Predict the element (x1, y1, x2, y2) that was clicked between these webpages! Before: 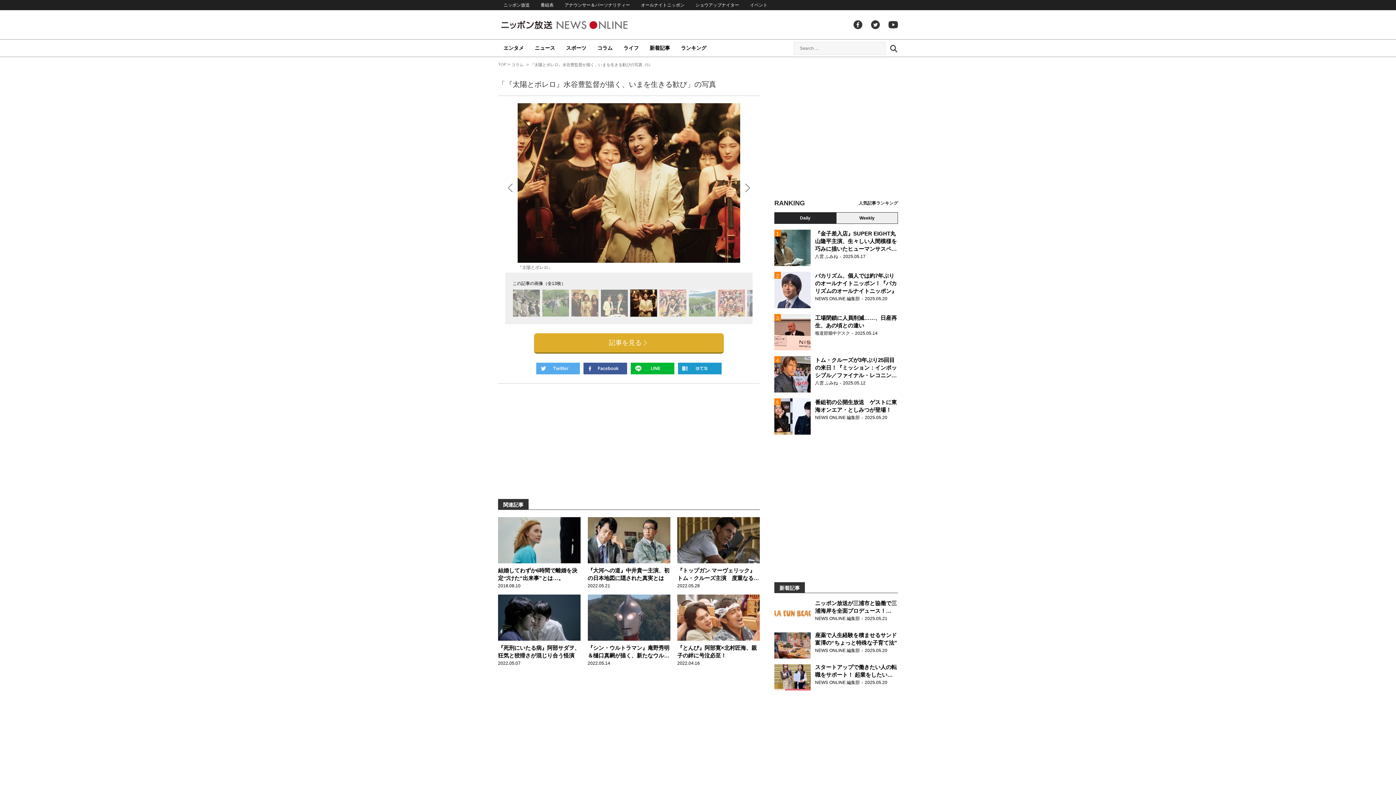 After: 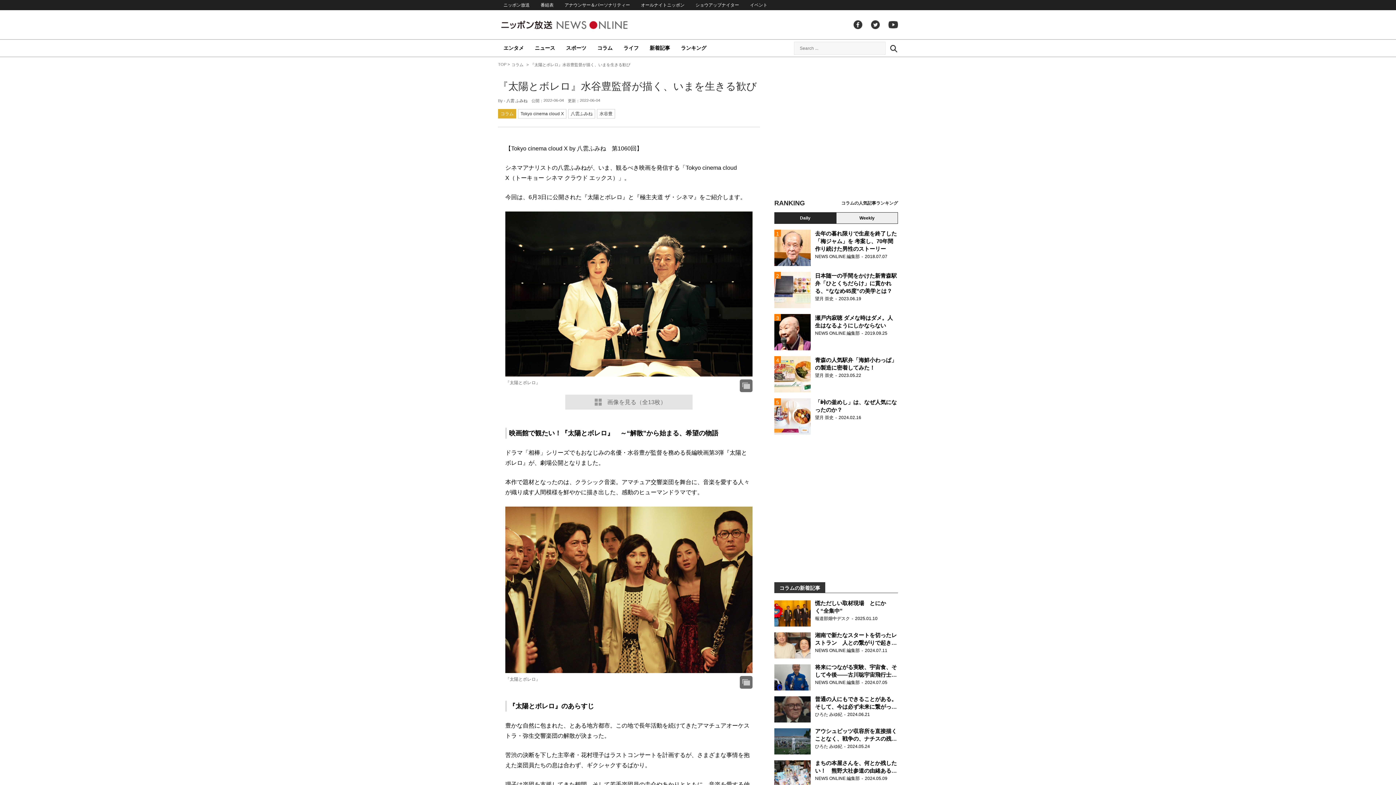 Action: bbox: (534, 333, 723, 353) label: 記事を見る